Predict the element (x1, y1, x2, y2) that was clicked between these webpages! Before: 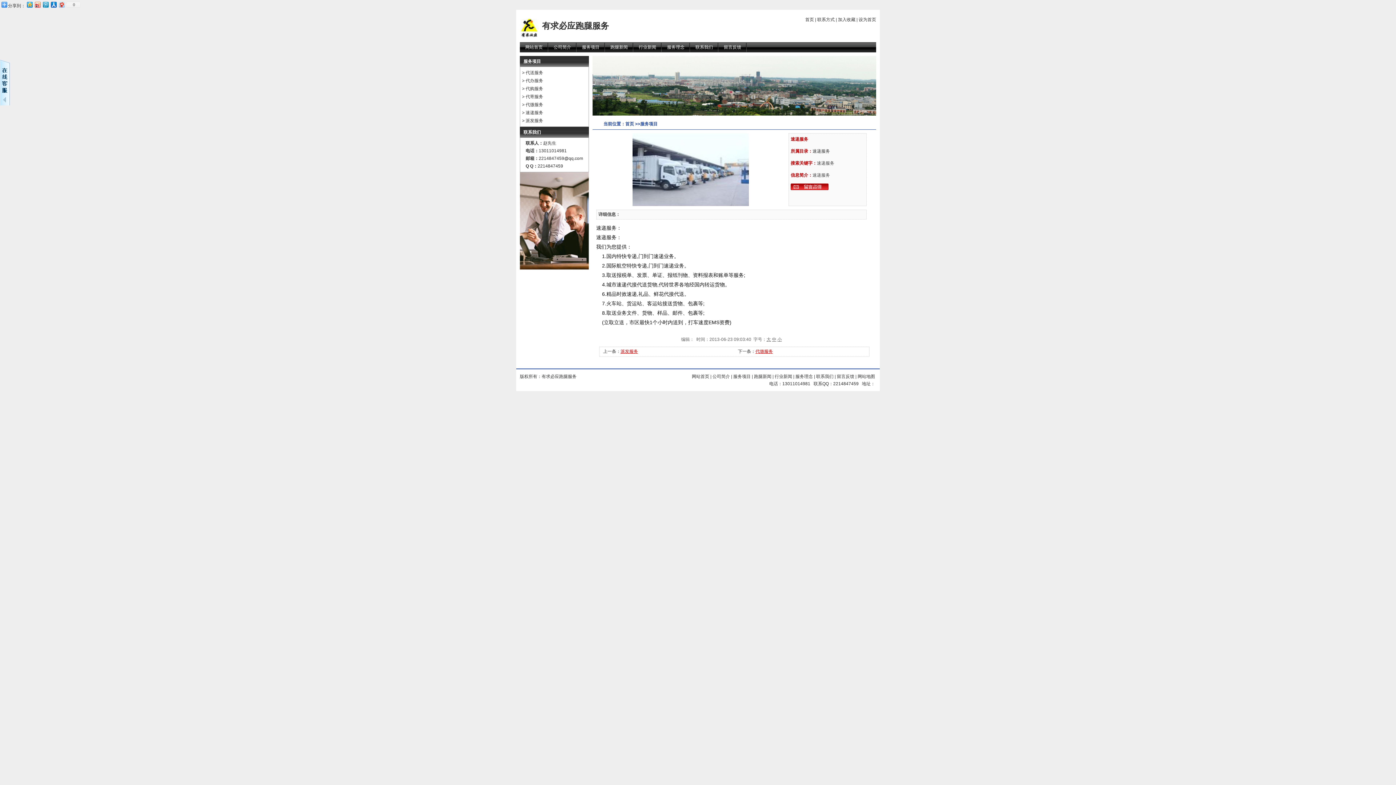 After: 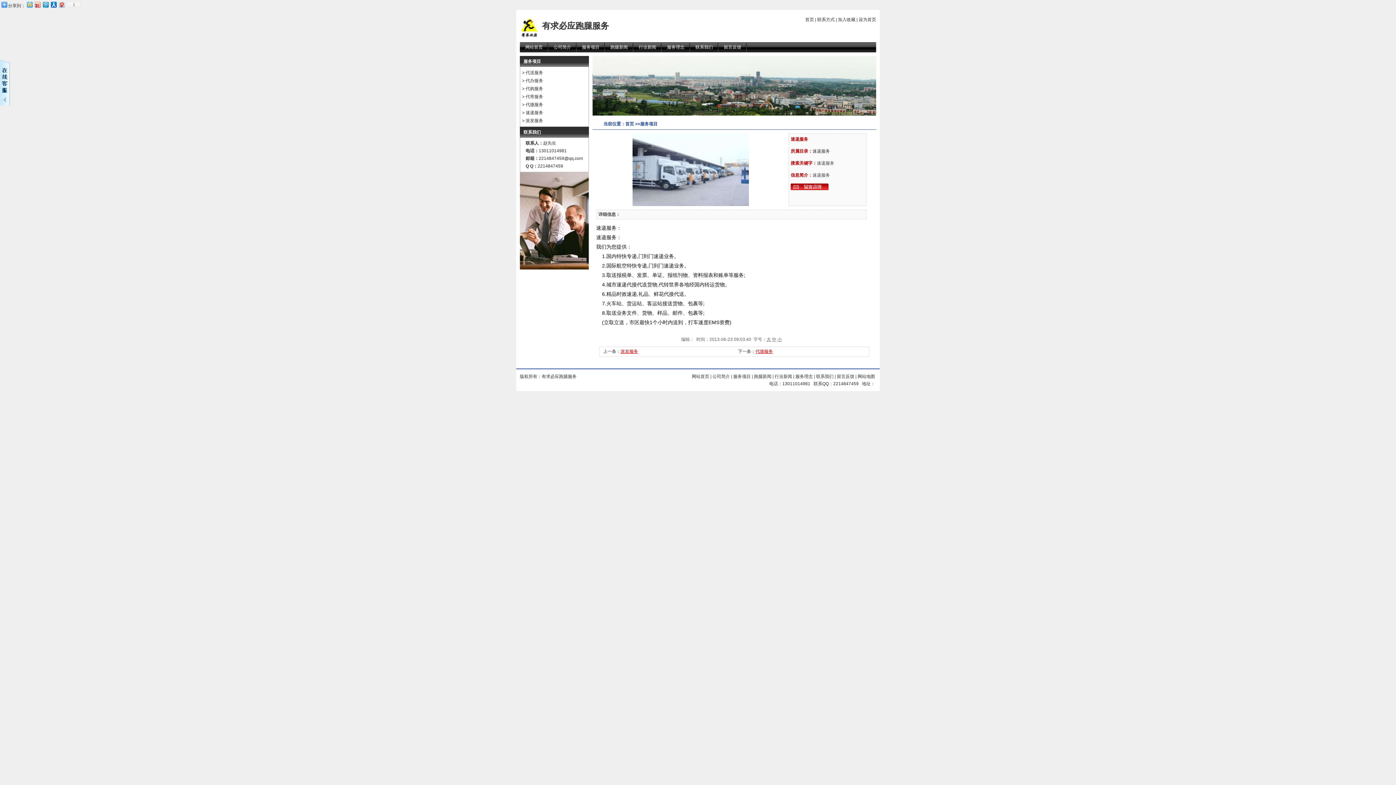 Action: bbox: (25, 0, 33, 9)